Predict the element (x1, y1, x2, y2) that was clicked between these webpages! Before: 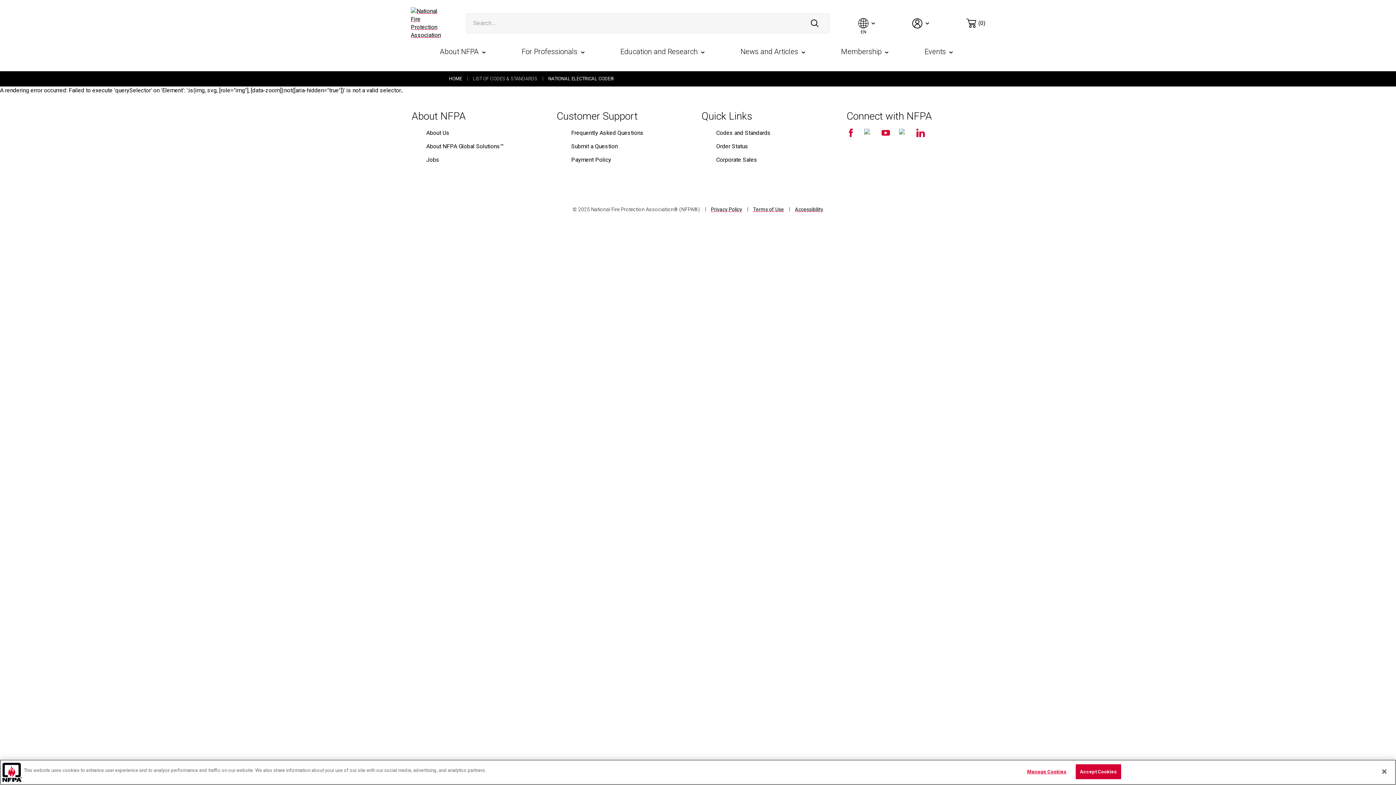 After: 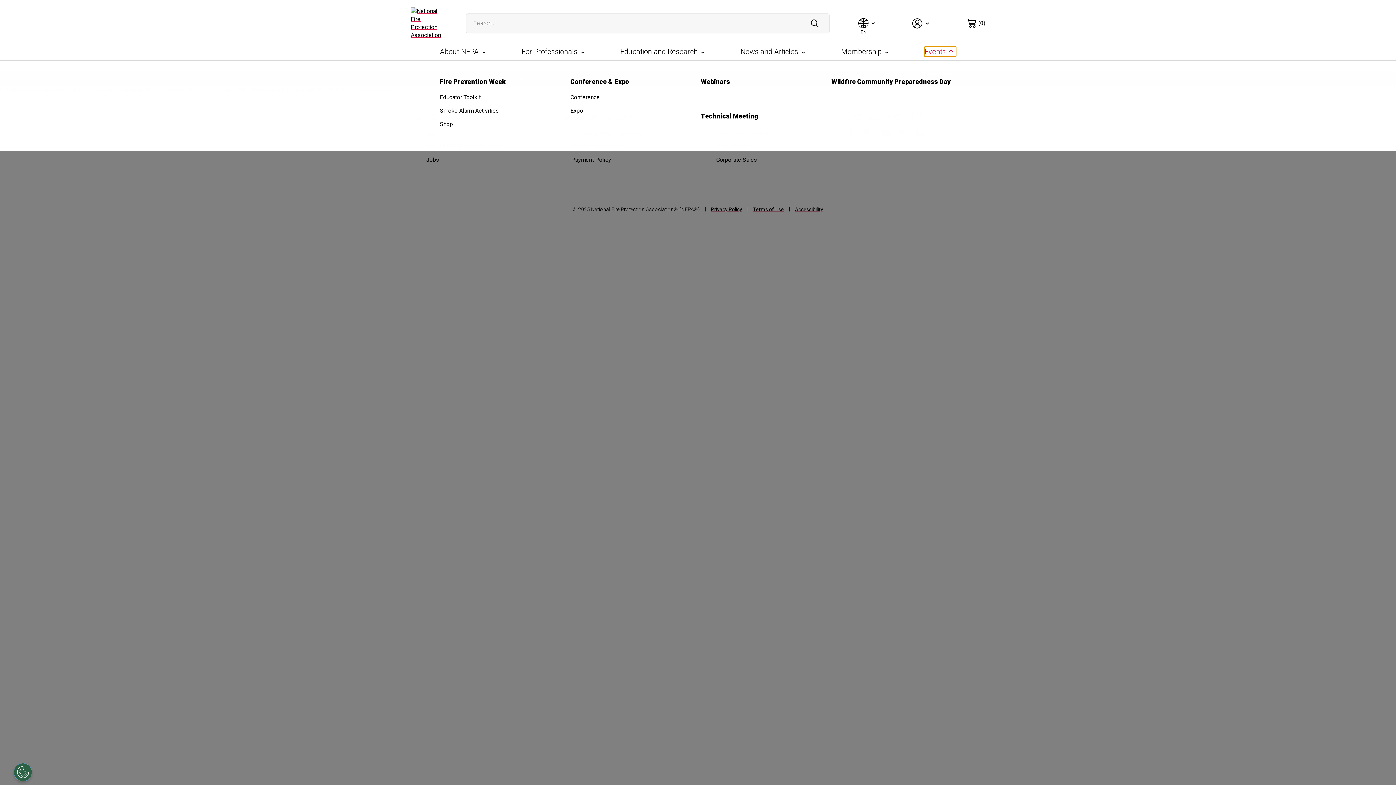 Action: bbox: (924, 46, 956, 56) label: Events